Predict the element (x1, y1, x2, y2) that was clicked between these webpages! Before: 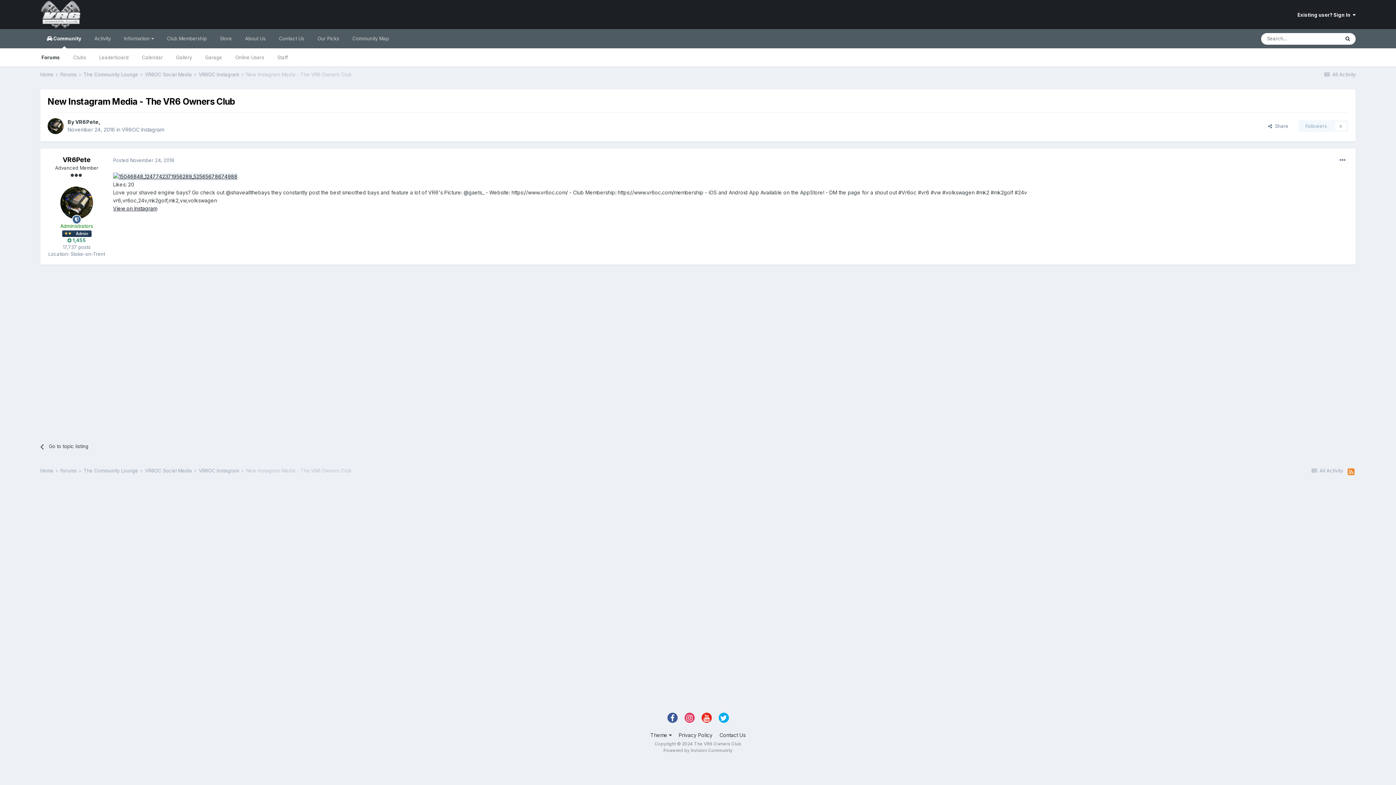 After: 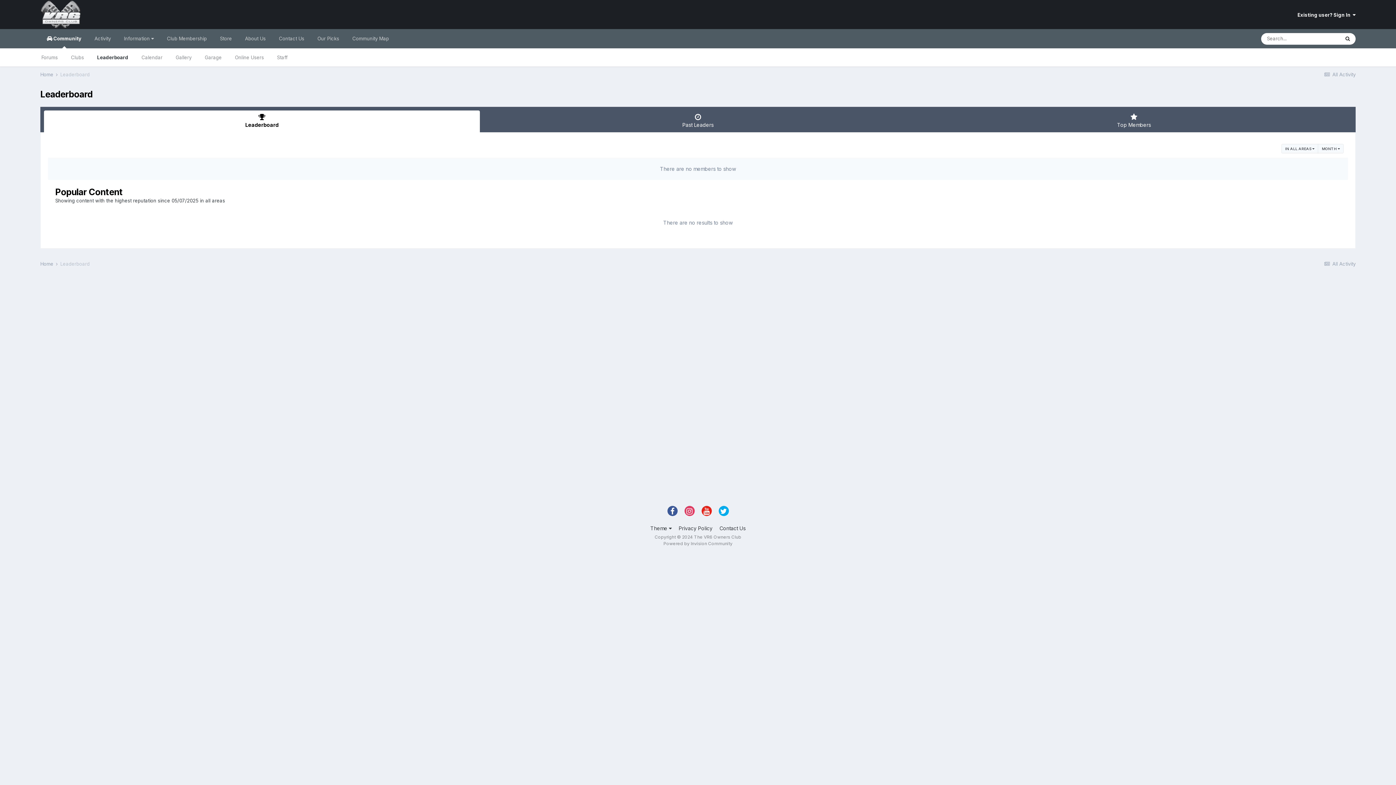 Action: bbox: (92, 48, 135, 66) label: Leaderboard